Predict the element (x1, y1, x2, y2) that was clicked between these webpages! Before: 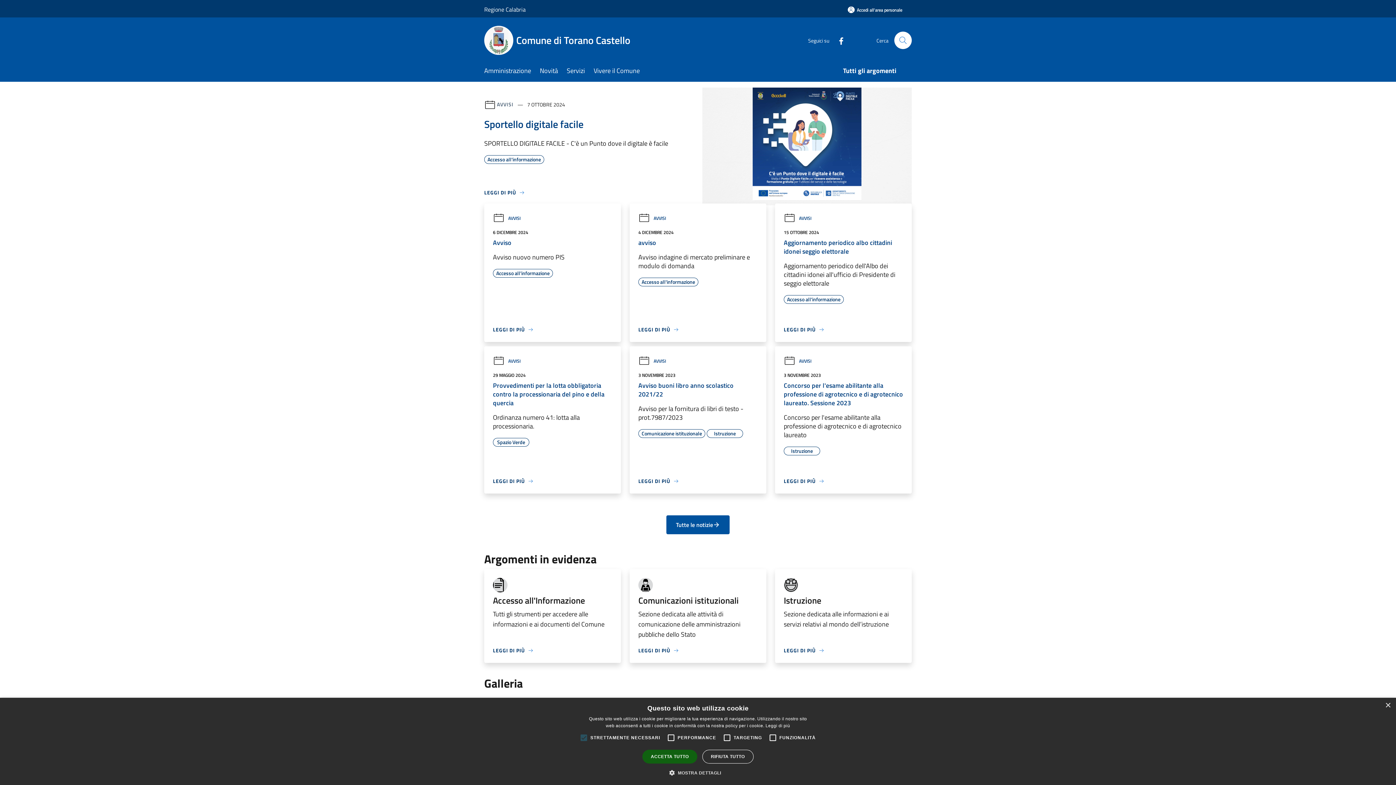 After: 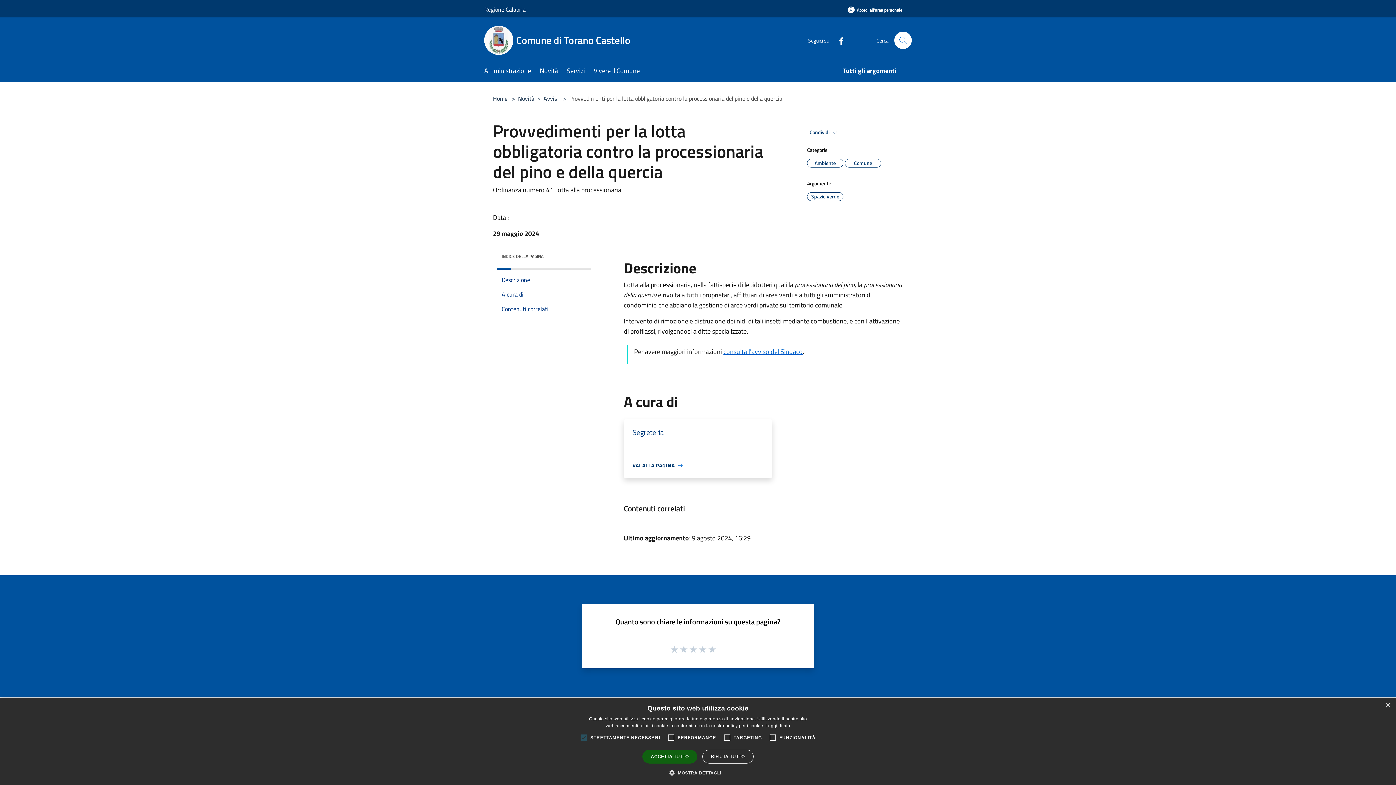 Action: bbox: (493, 381, 612, 407) label: Provvedimenti per la lotta obbligatoria contro la processionaria del pino e della quercia